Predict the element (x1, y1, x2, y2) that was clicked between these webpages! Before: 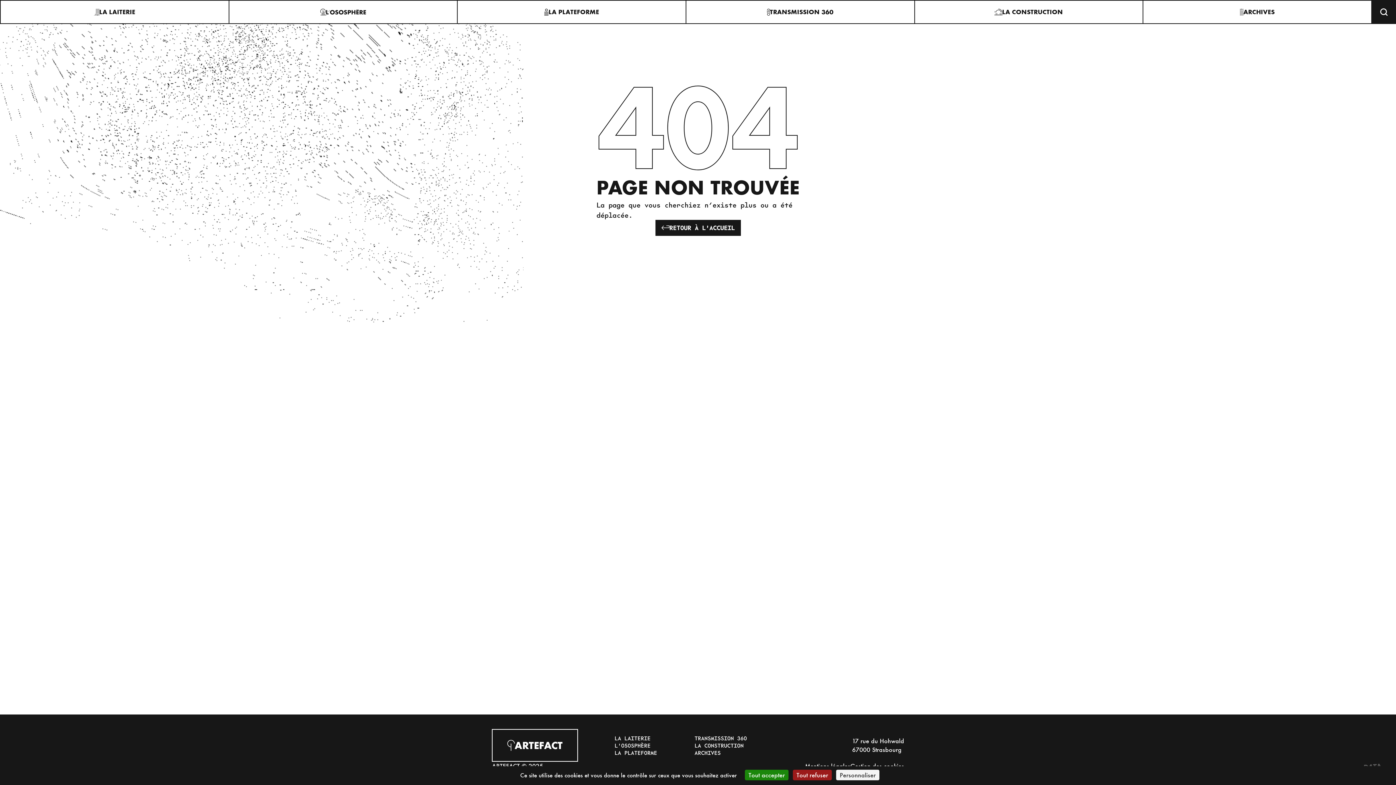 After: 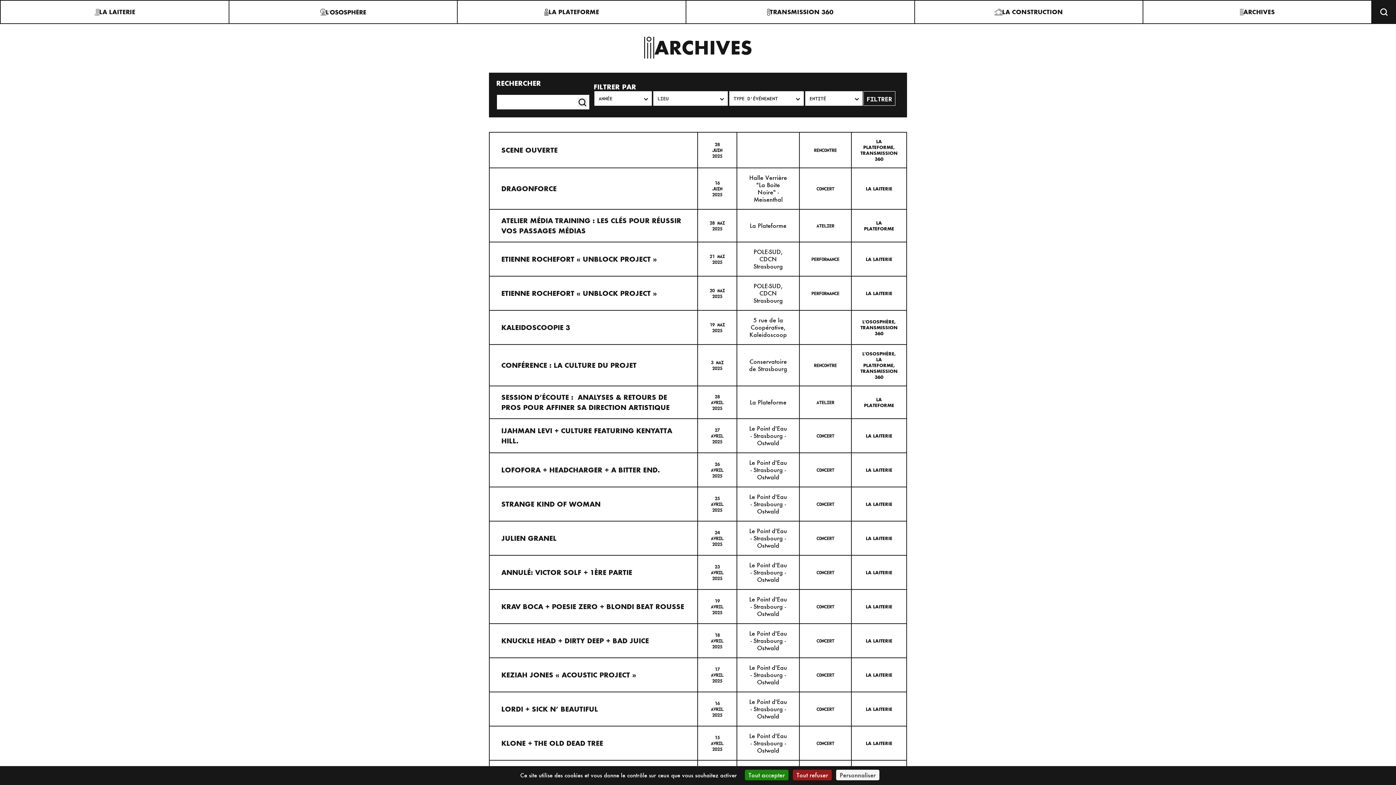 Action: bbox: (1143, 0, 1371, 23) label: ARCHIVES